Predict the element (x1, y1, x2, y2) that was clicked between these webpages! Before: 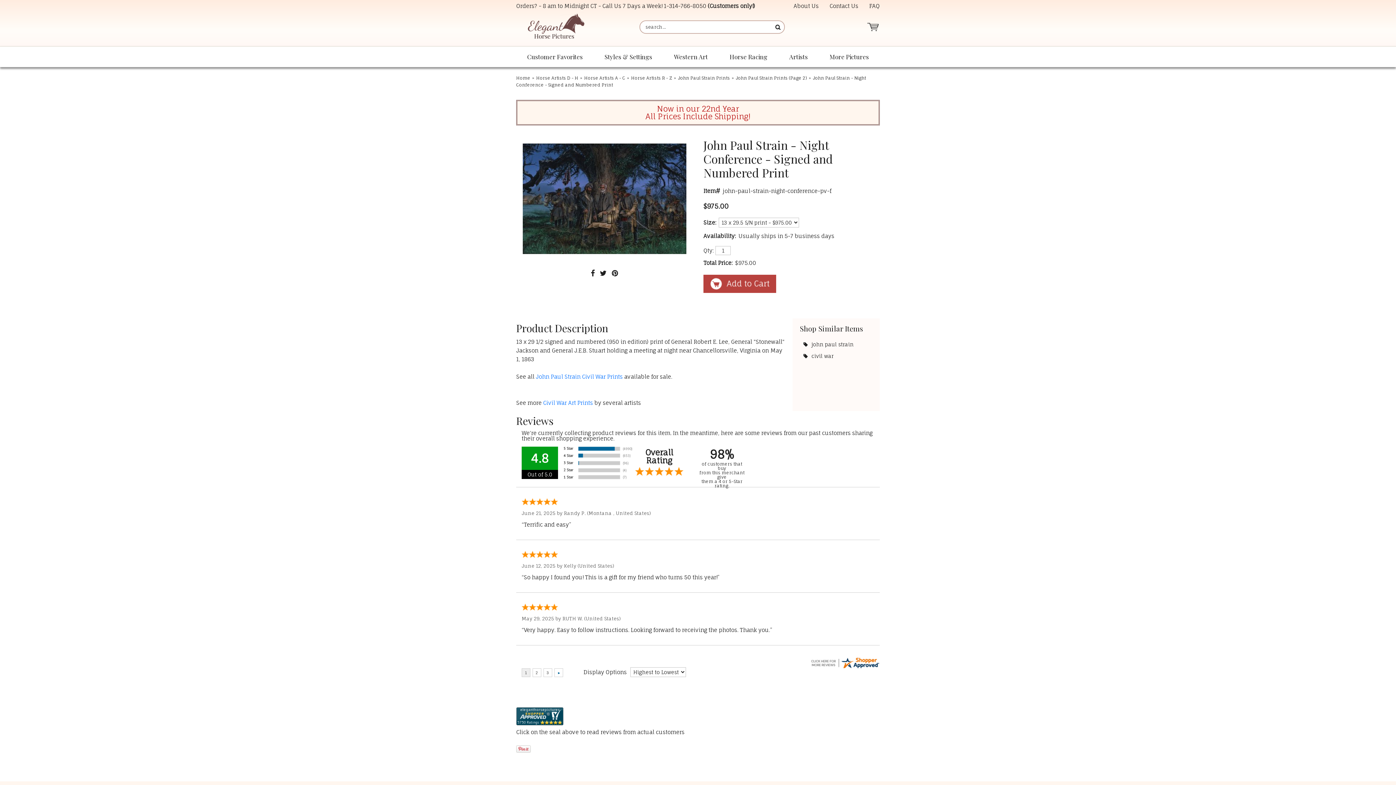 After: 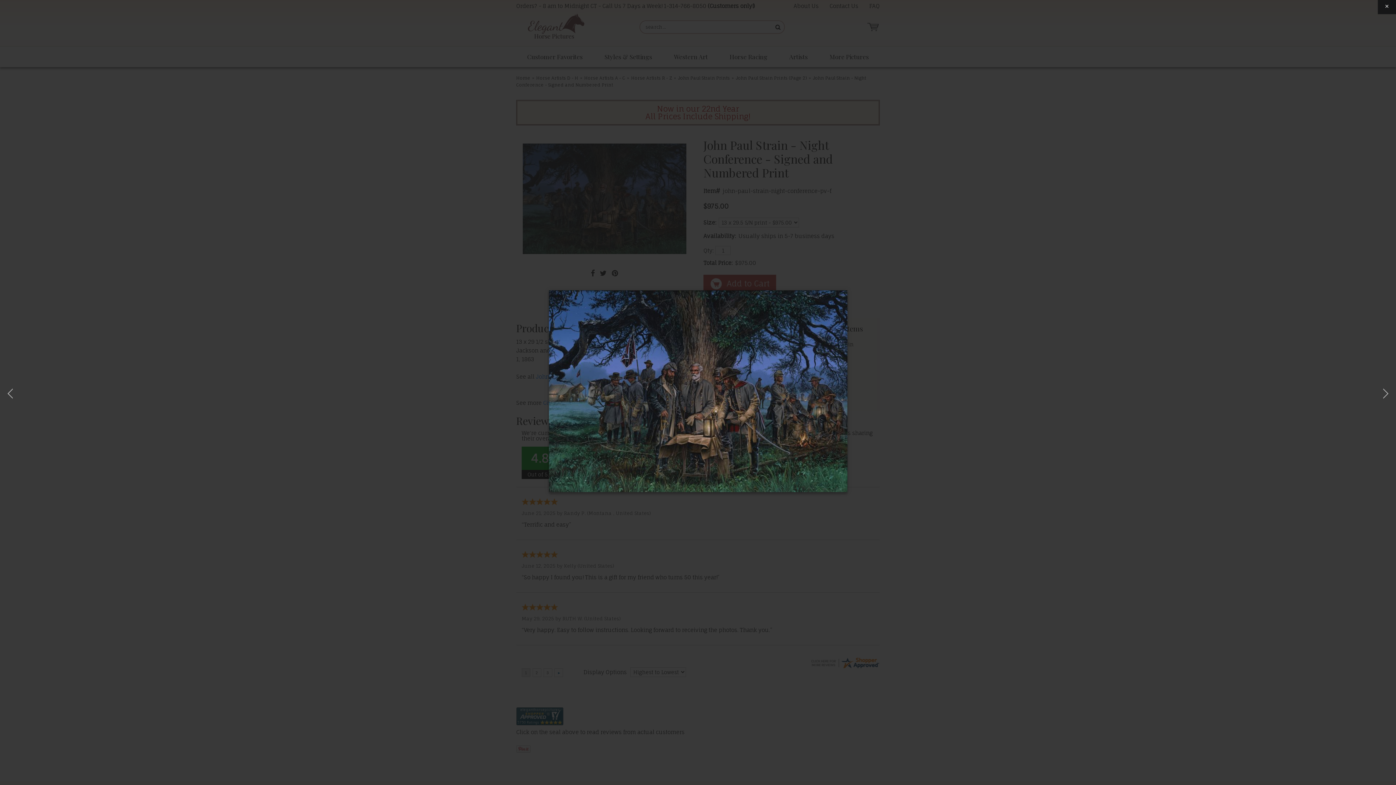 Action: bbox: (522, 143, 686, 254)